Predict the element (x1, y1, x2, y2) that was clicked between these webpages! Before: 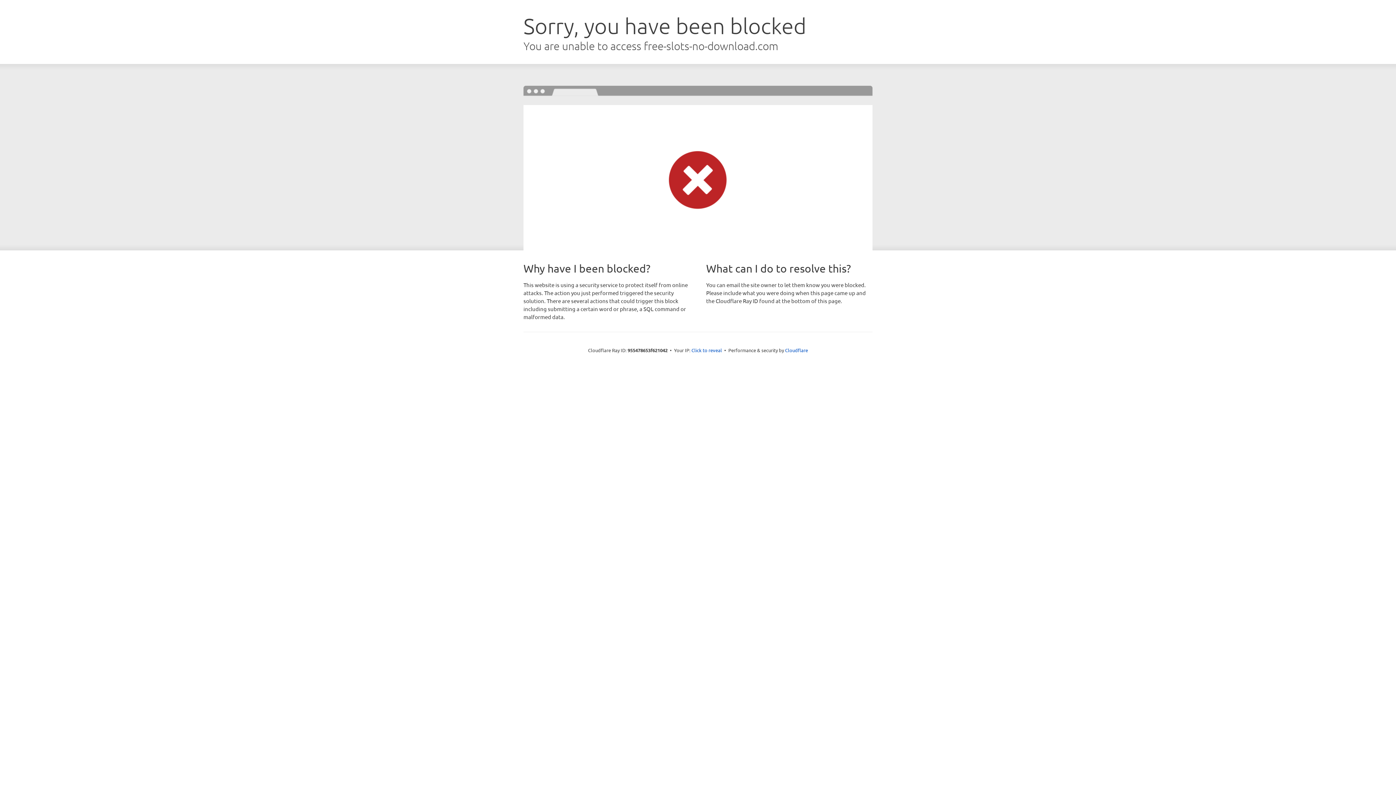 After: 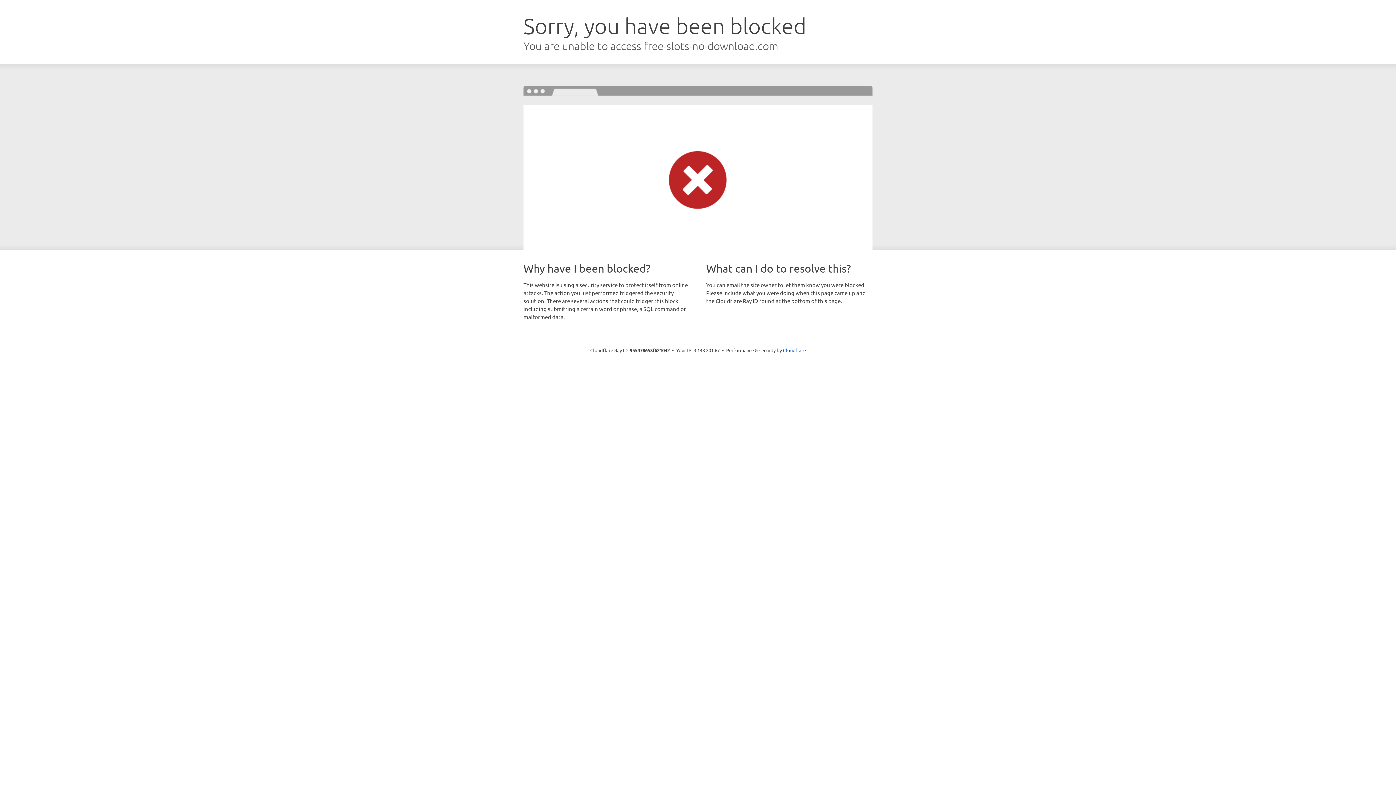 Action: label: Click to reveal bbox: (691, 346, 722, 353)